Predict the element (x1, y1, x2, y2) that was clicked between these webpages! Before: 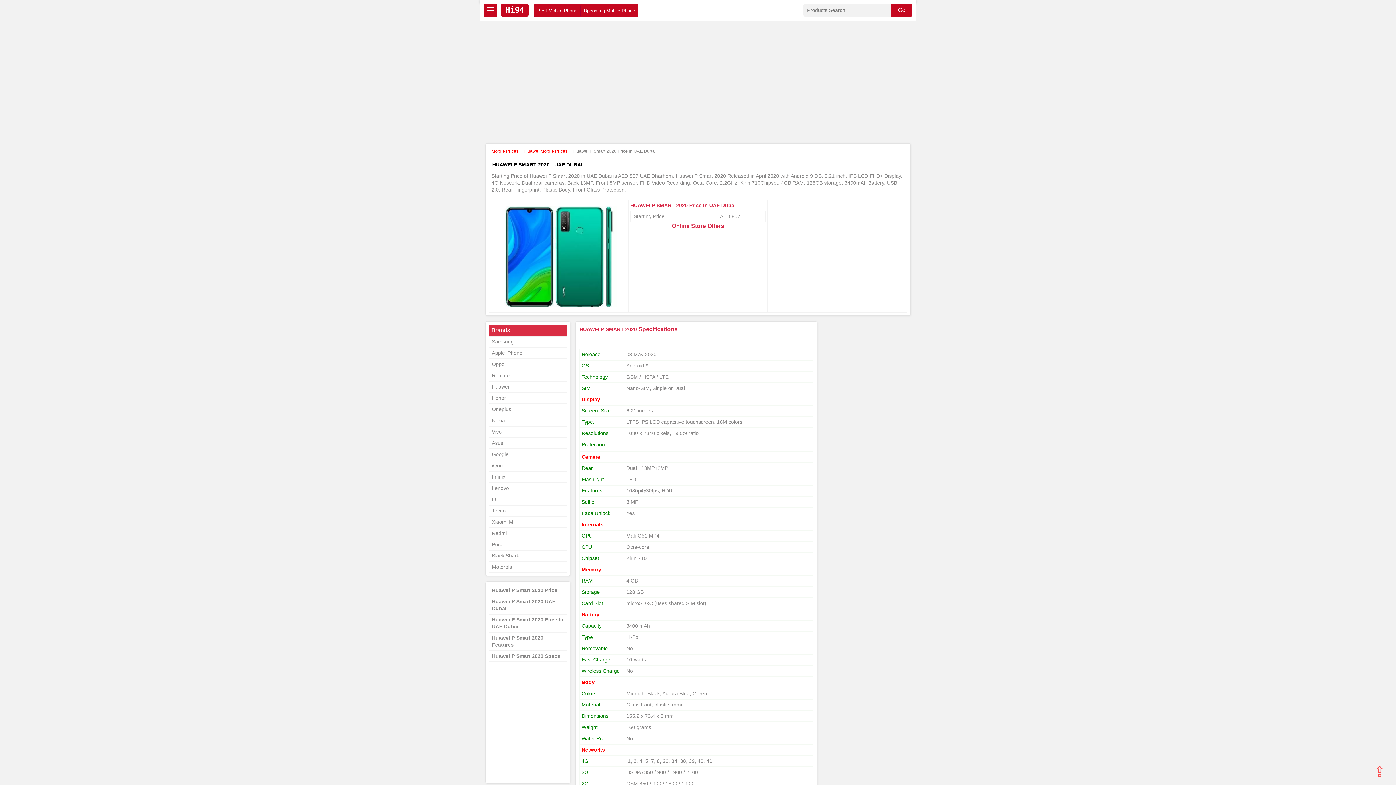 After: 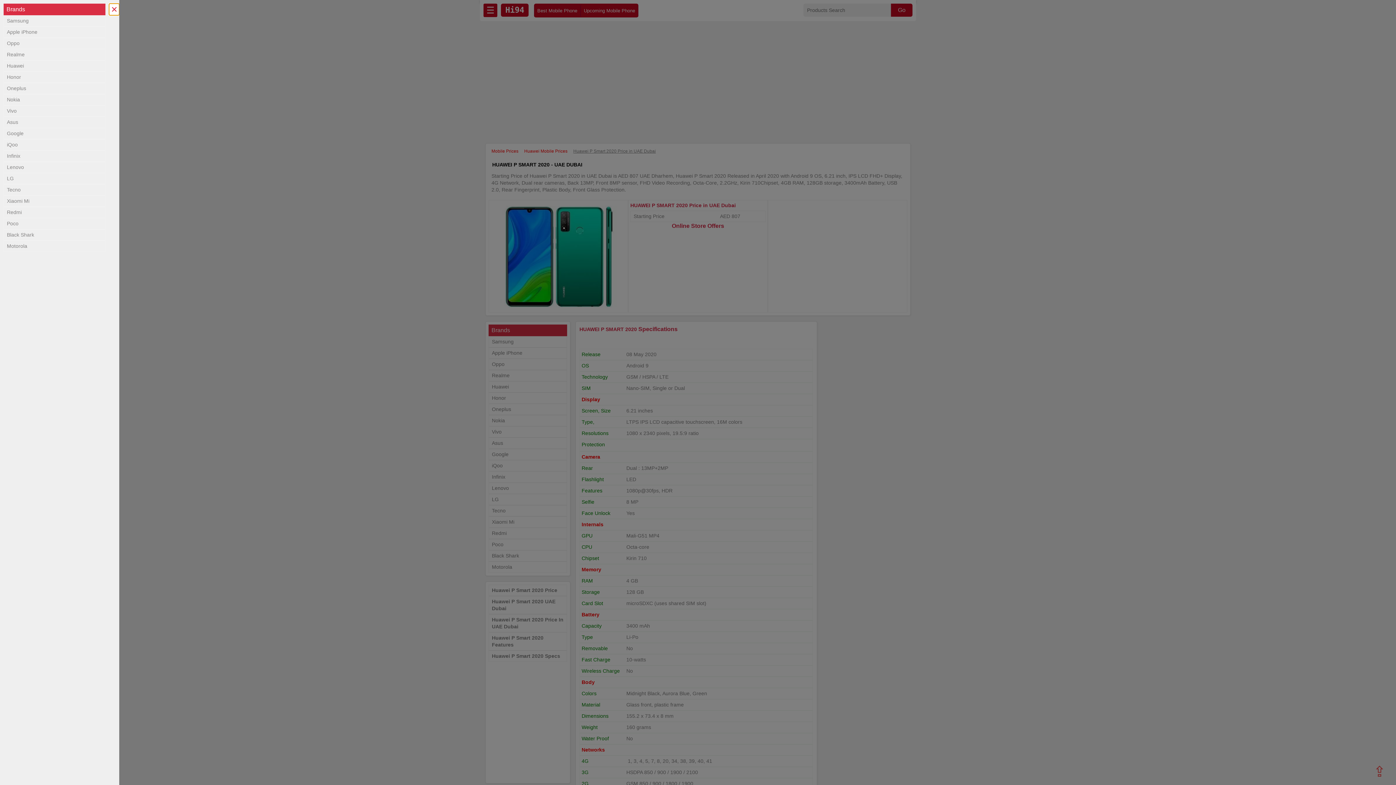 Action: bbox: (483, 3, 497, 17) label: ☰